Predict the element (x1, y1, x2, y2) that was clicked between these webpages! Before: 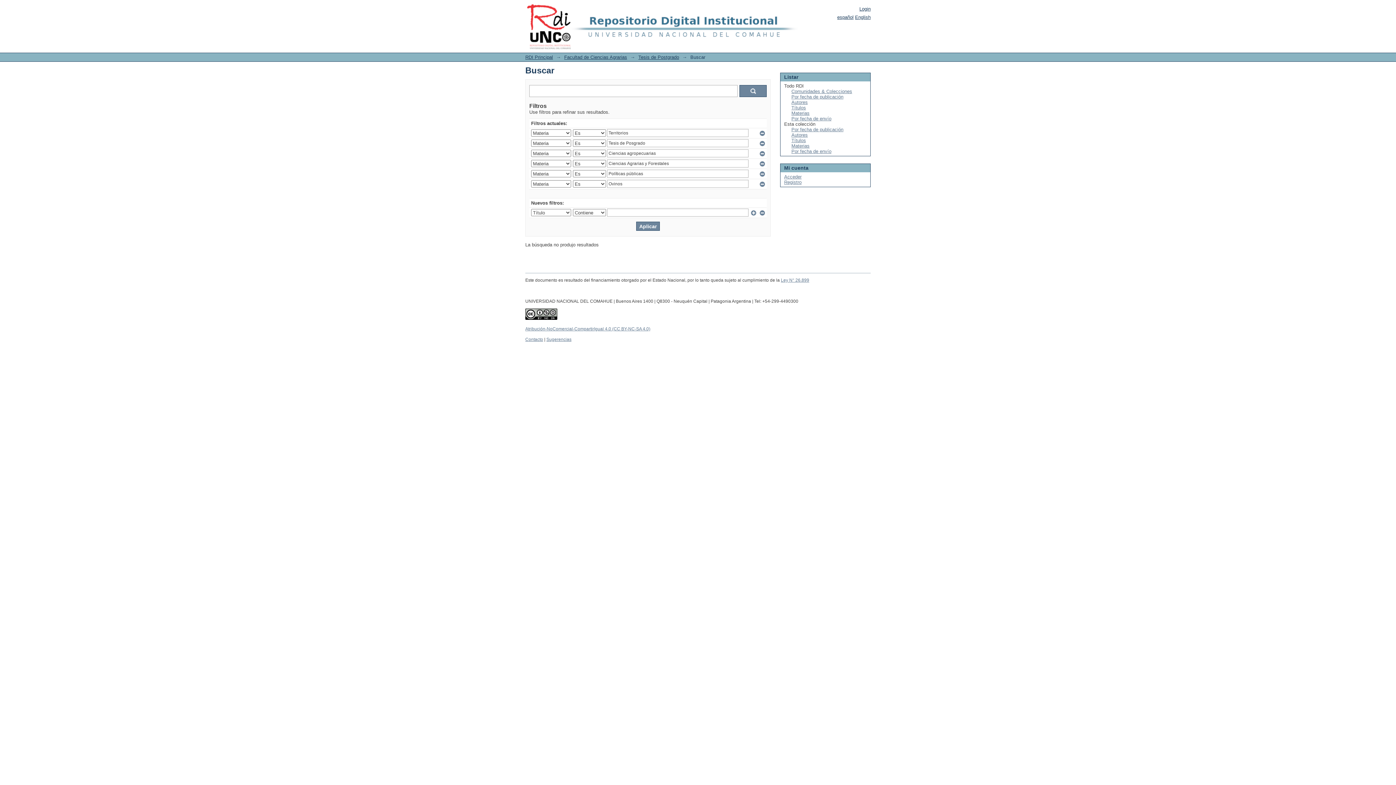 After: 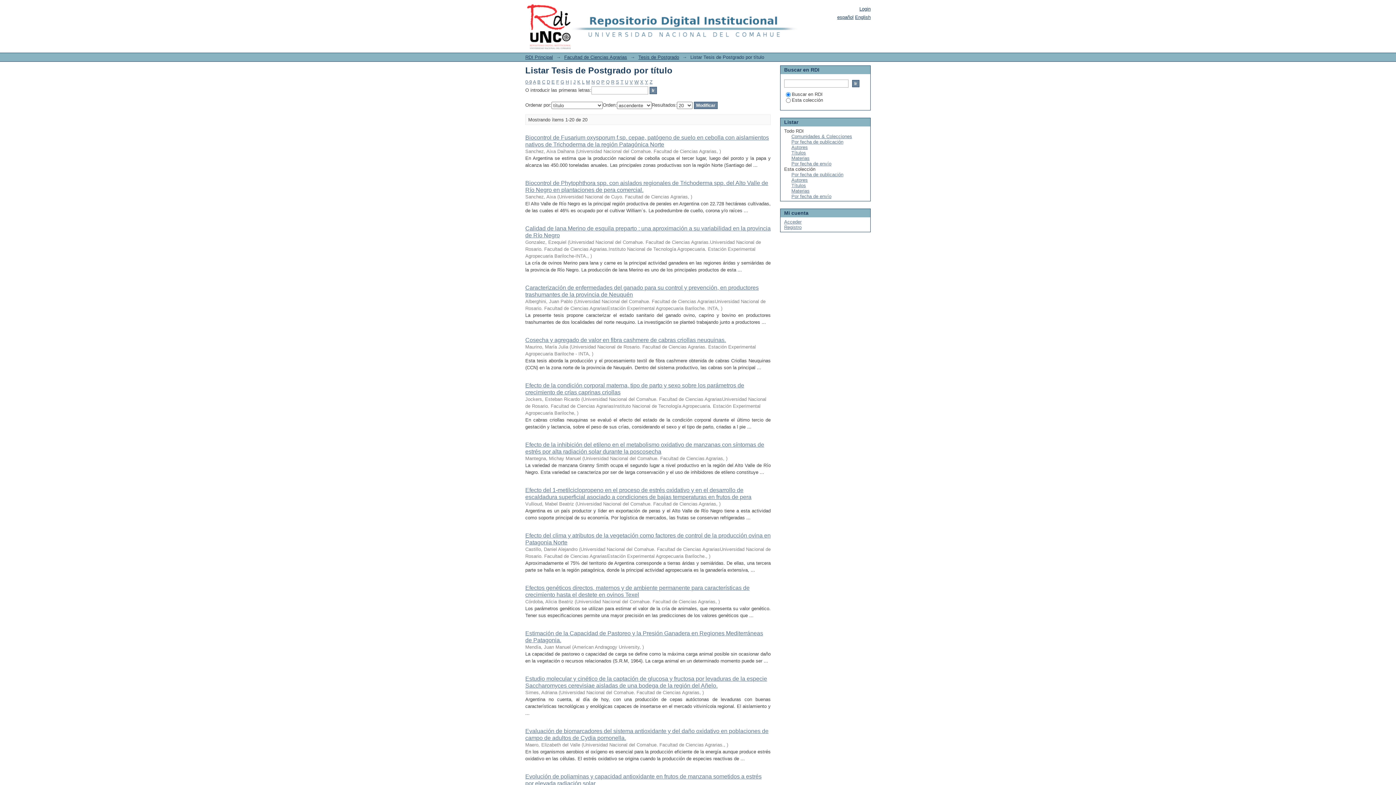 Action: label: Títulos bbox: (791, 137, 806, 143)